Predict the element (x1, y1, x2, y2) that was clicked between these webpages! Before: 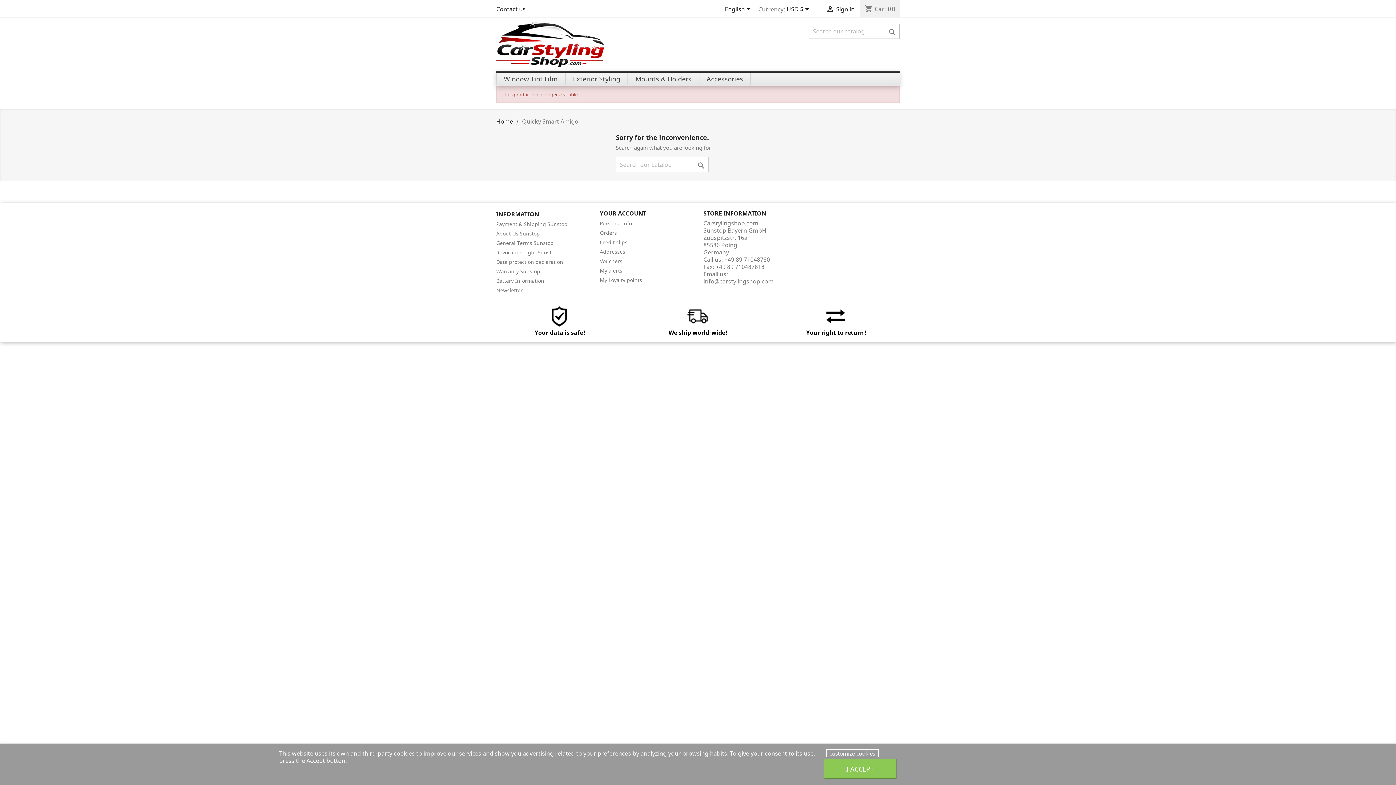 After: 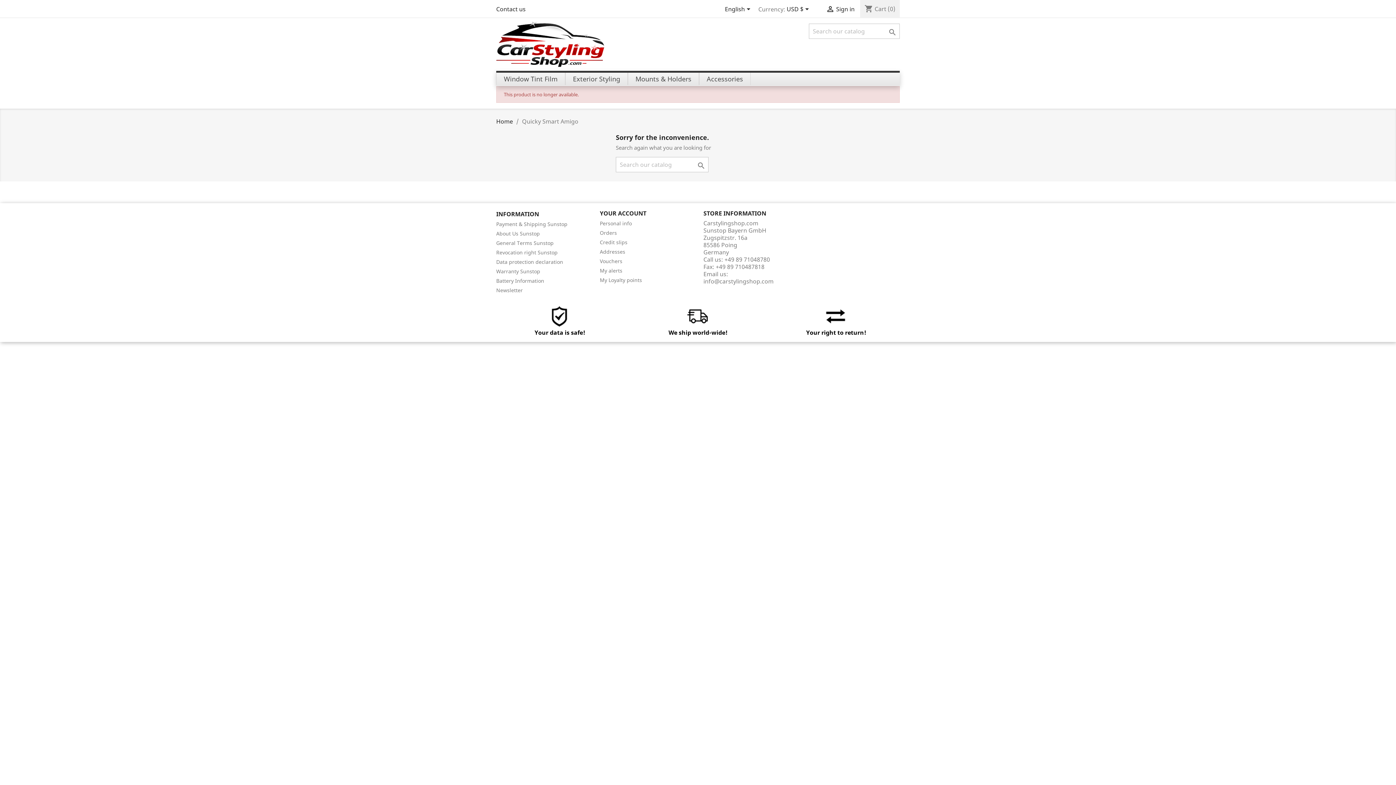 Action: label: I ACCEPT bbox: (823, 759, 896, 779)